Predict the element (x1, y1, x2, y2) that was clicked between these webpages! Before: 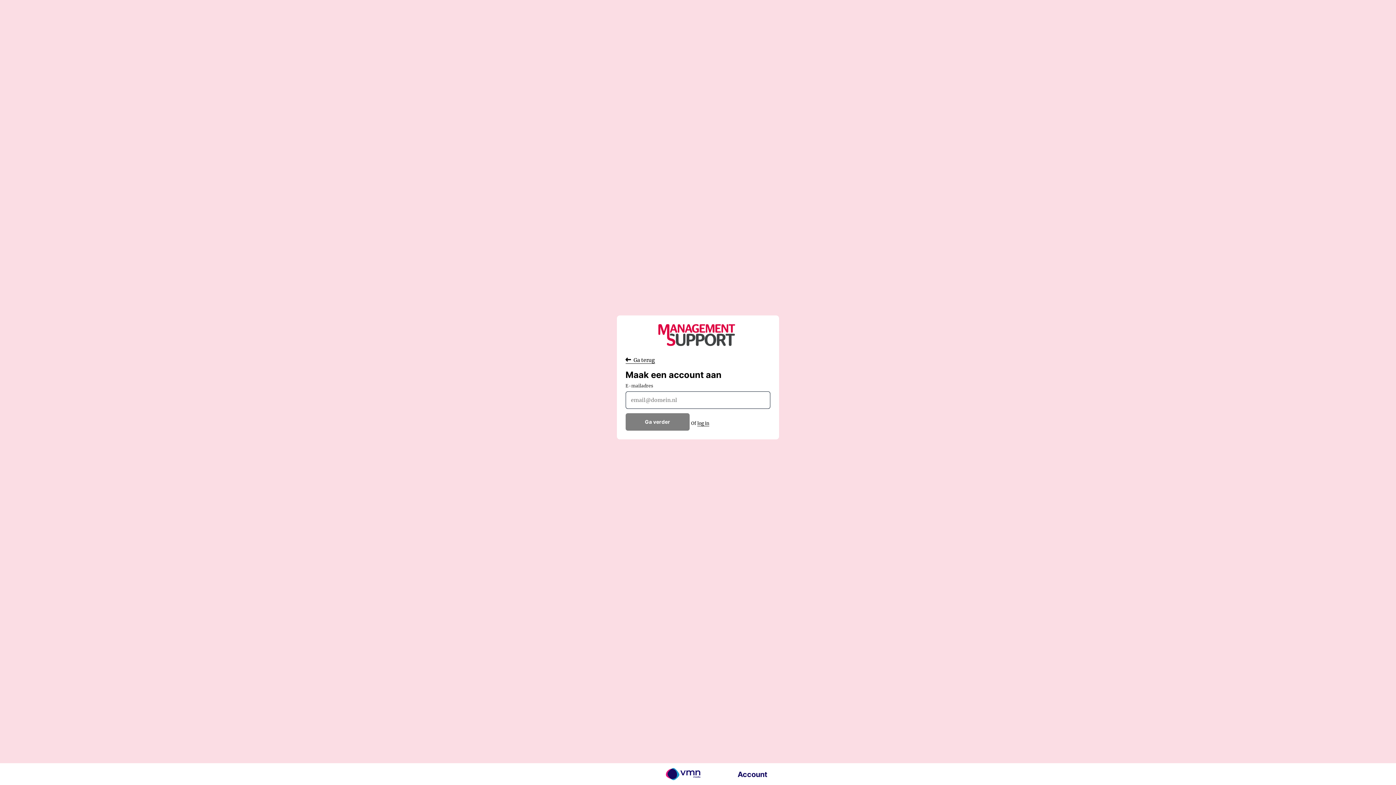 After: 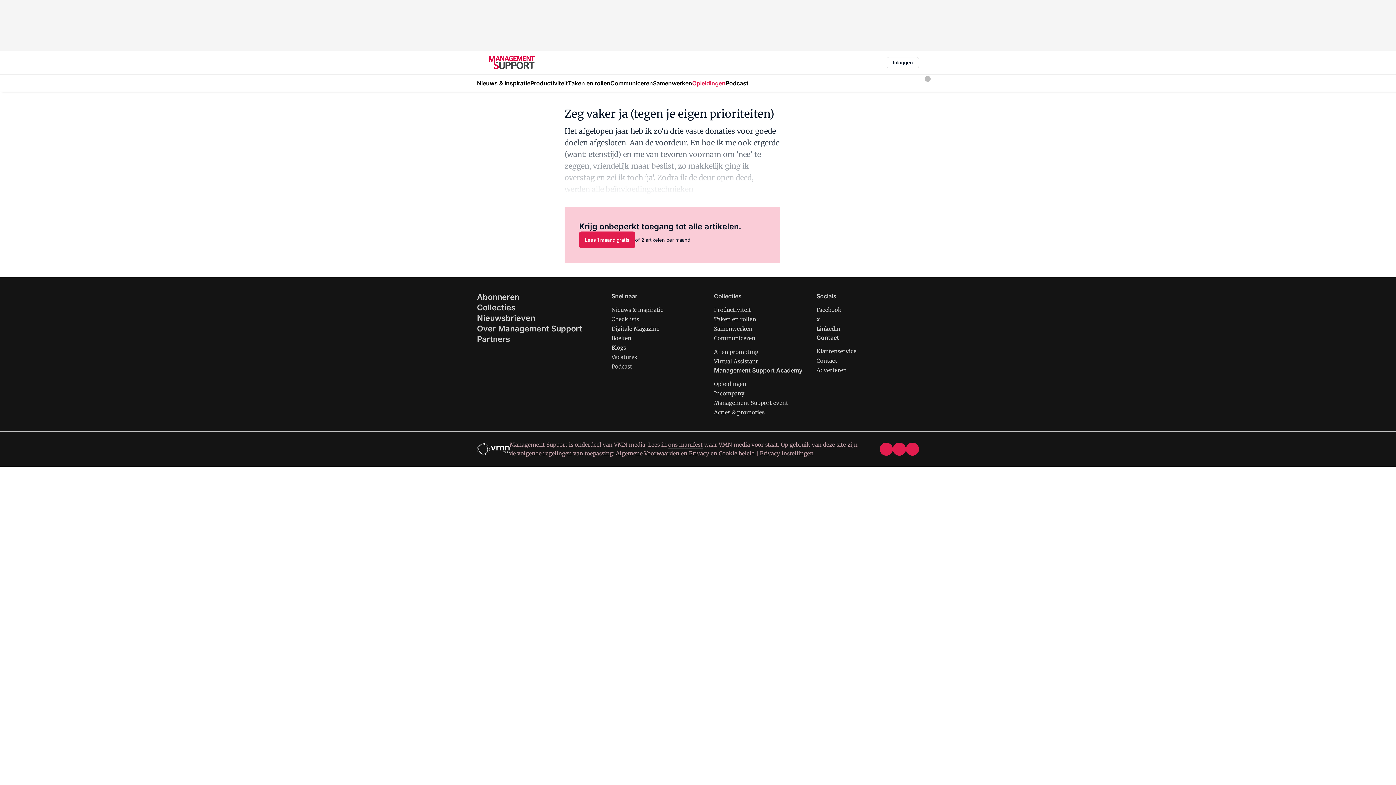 Action: label:  Ga terug bbox: (625, 356, 655, 363)